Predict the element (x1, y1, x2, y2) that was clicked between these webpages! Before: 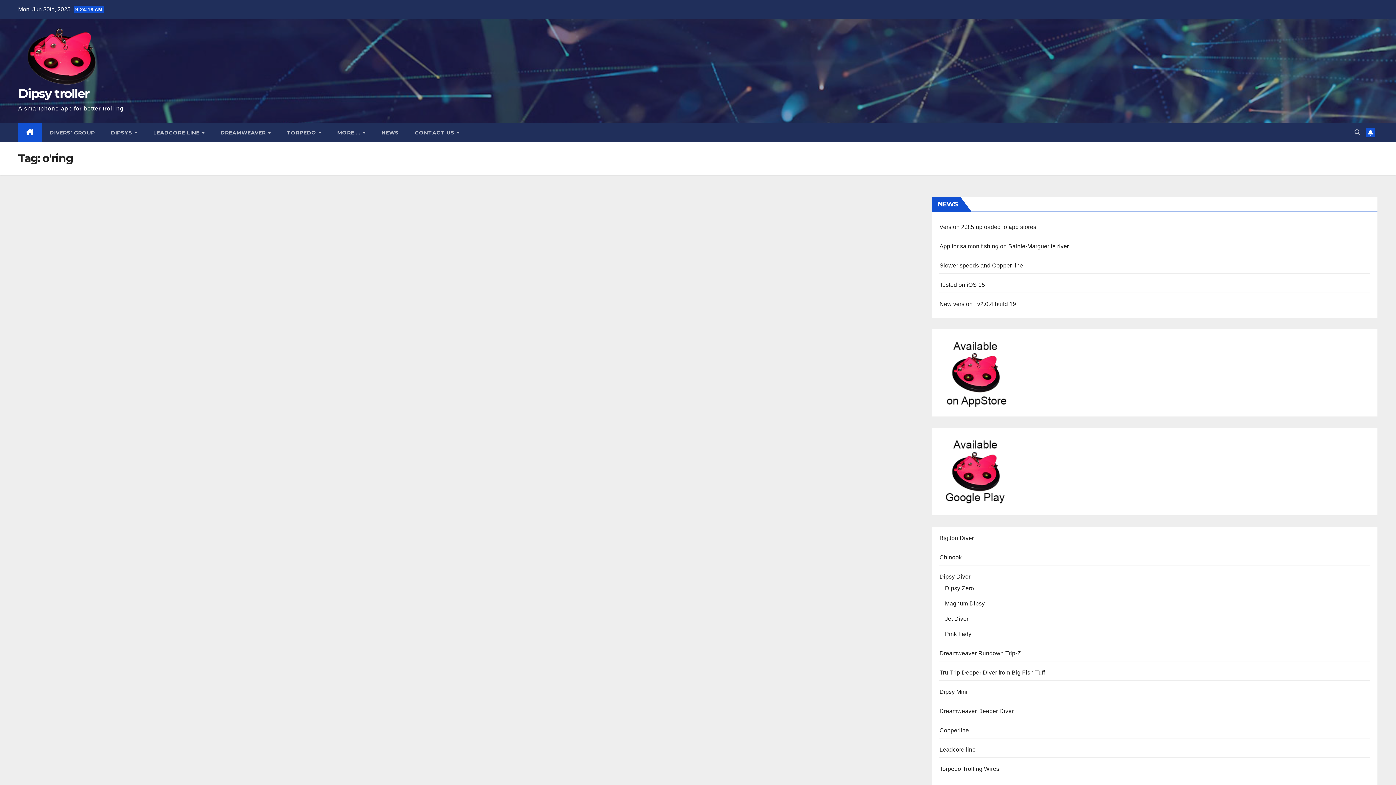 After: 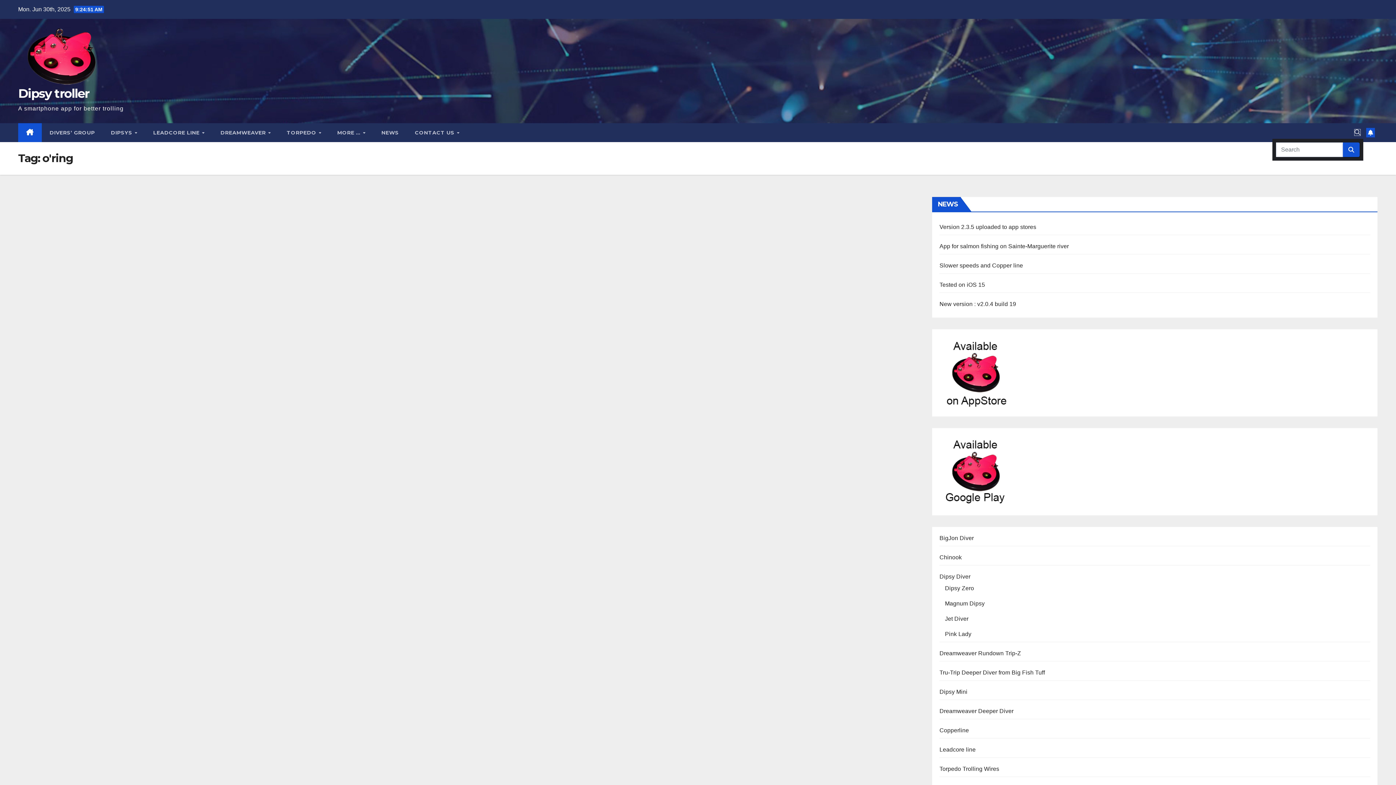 Action: bbox: (1354, 129, 1360, 135)